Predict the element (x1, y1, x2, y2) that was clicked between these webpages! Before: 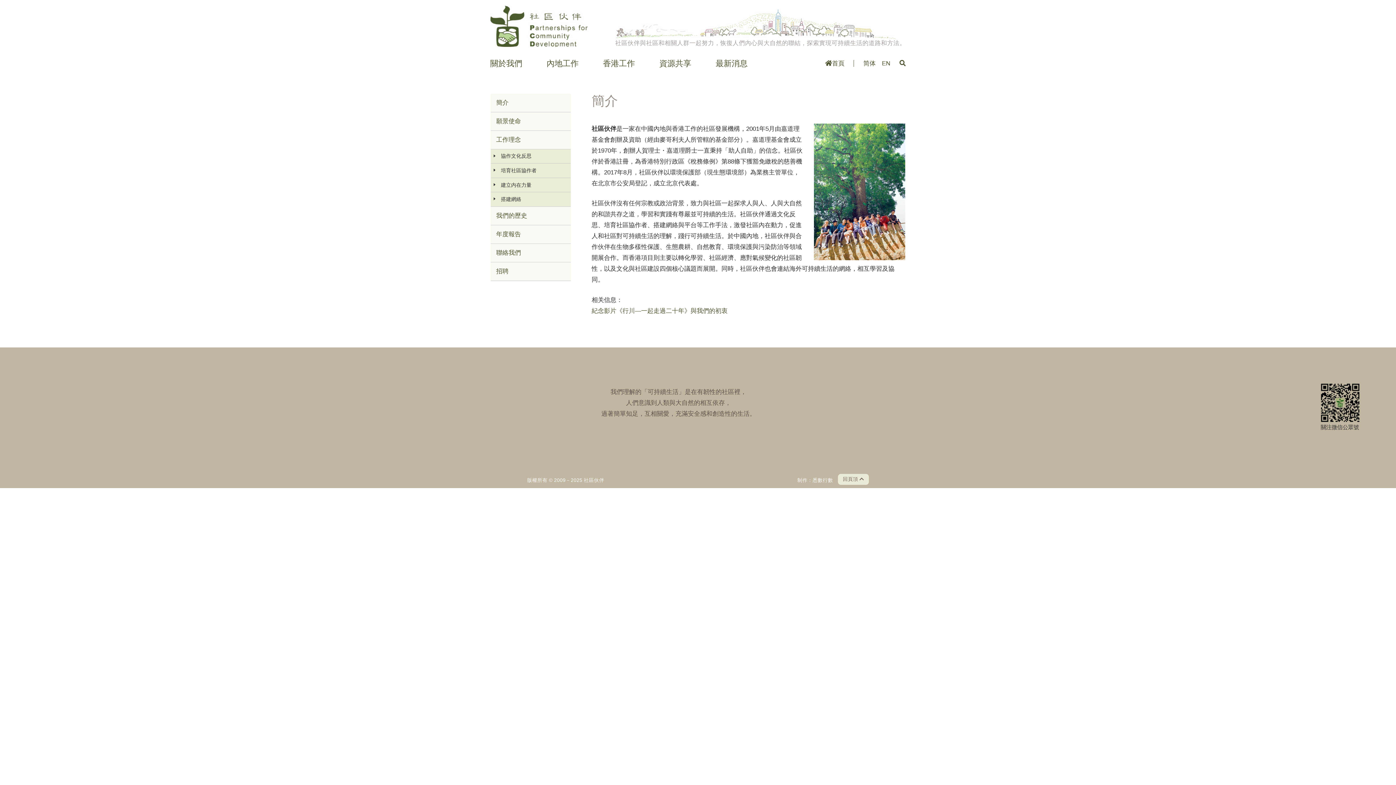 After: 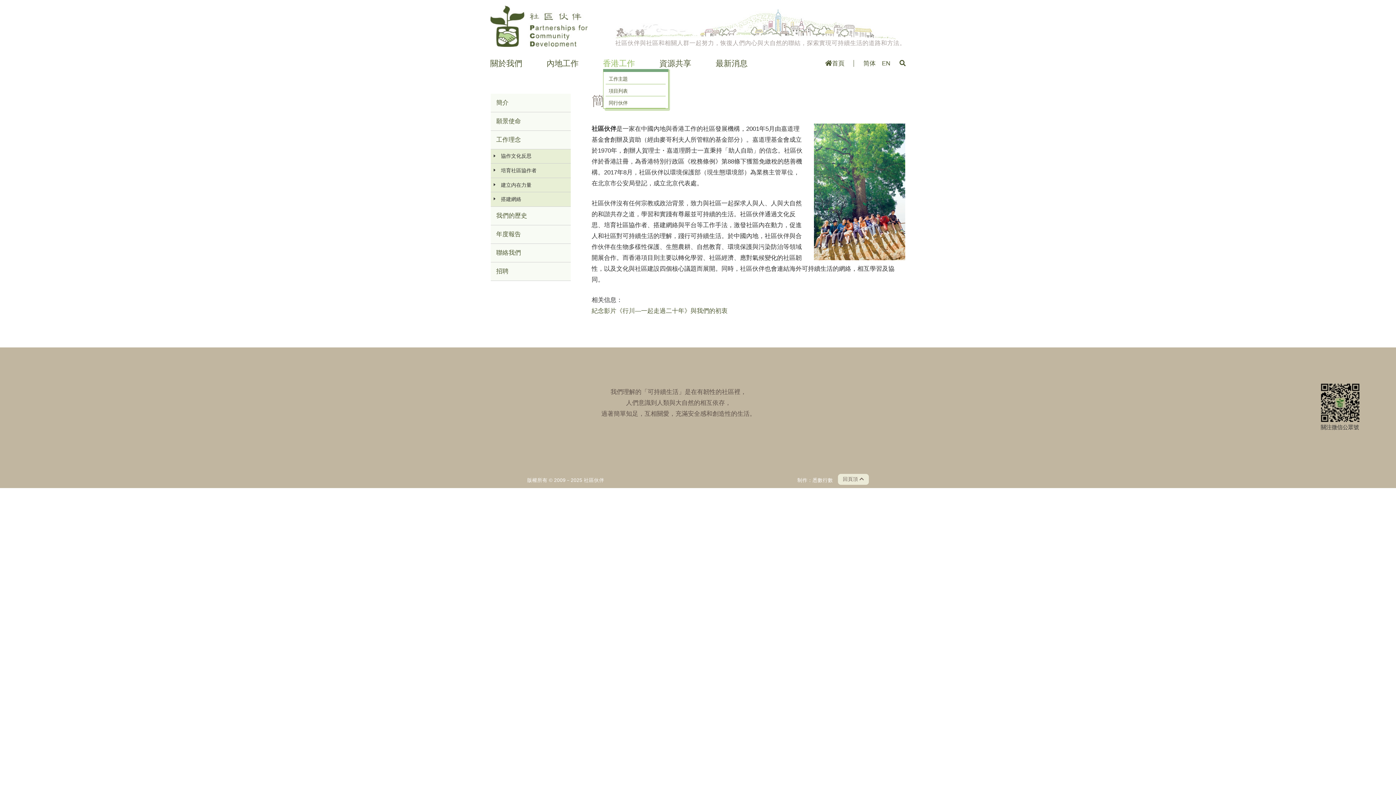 Action: bbox: (603, 59, 635, 67) label: 香港工作